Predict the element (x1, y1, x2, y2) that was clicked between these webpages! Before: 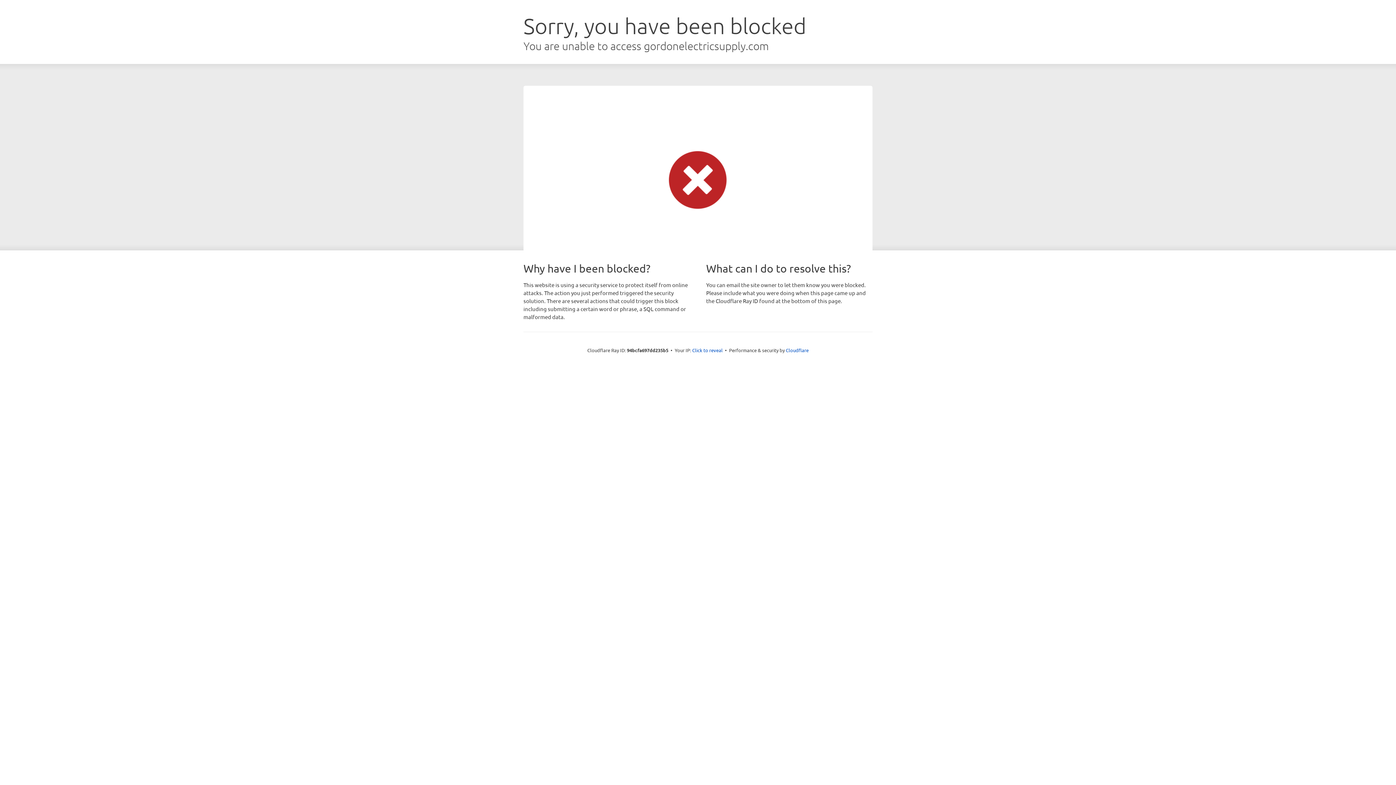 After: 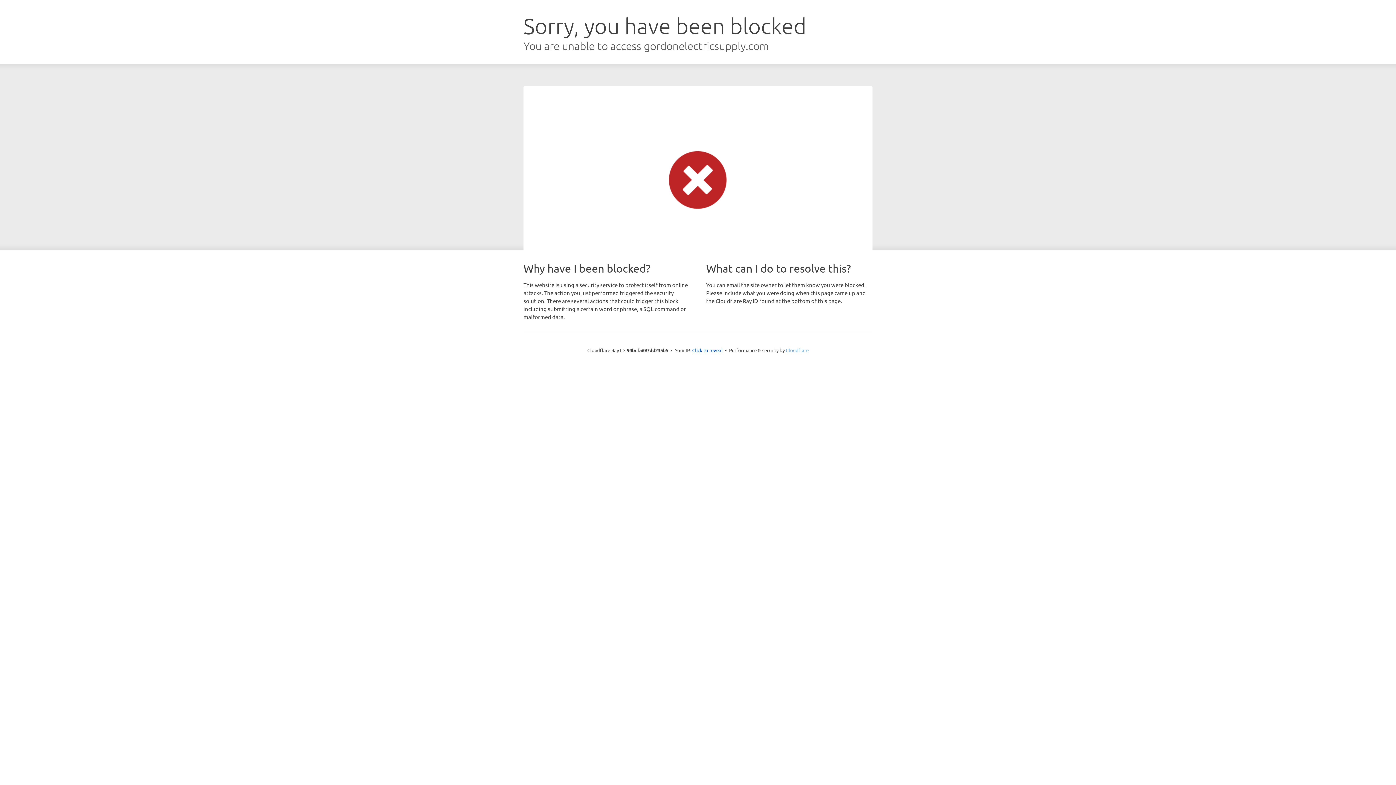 Action: label: Cloudflare bbox: (786, 347, 808, 353)